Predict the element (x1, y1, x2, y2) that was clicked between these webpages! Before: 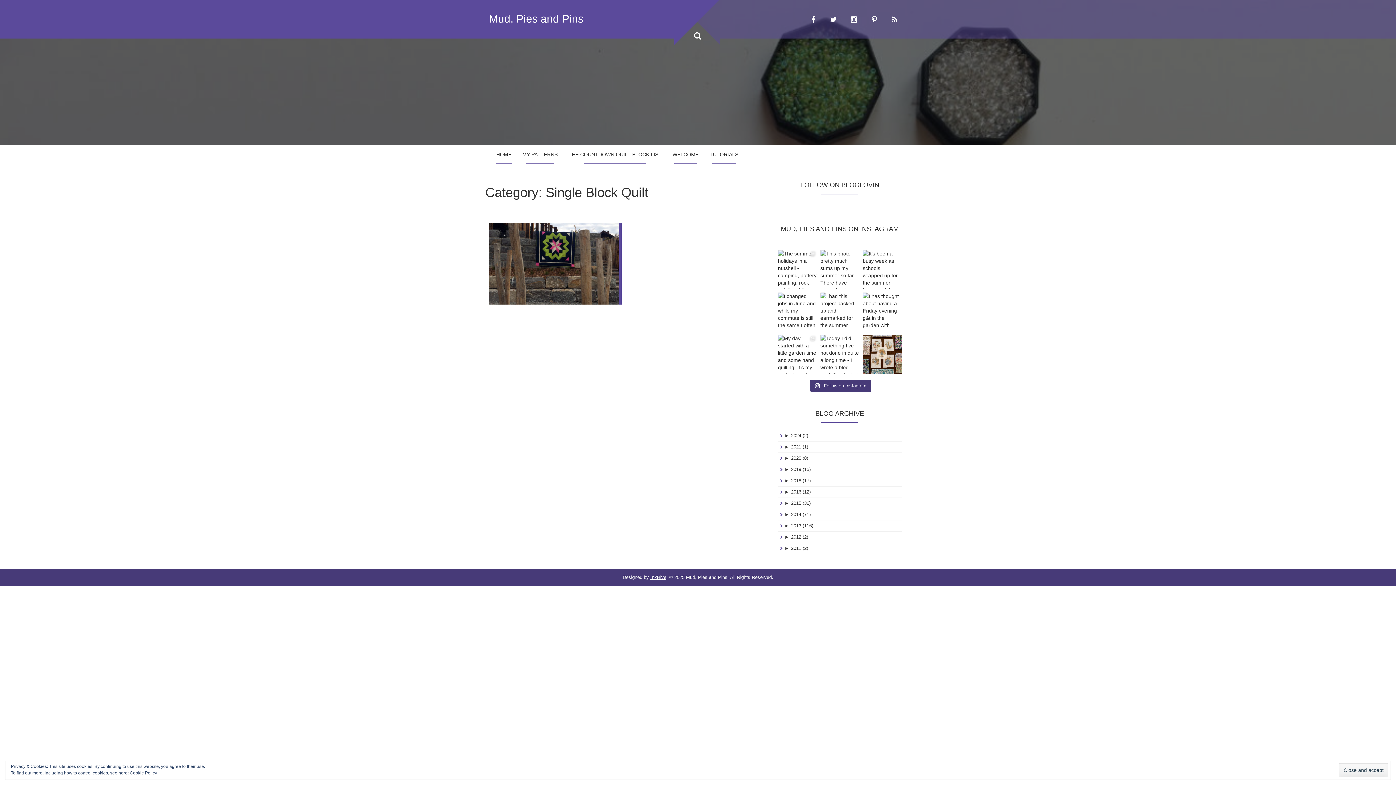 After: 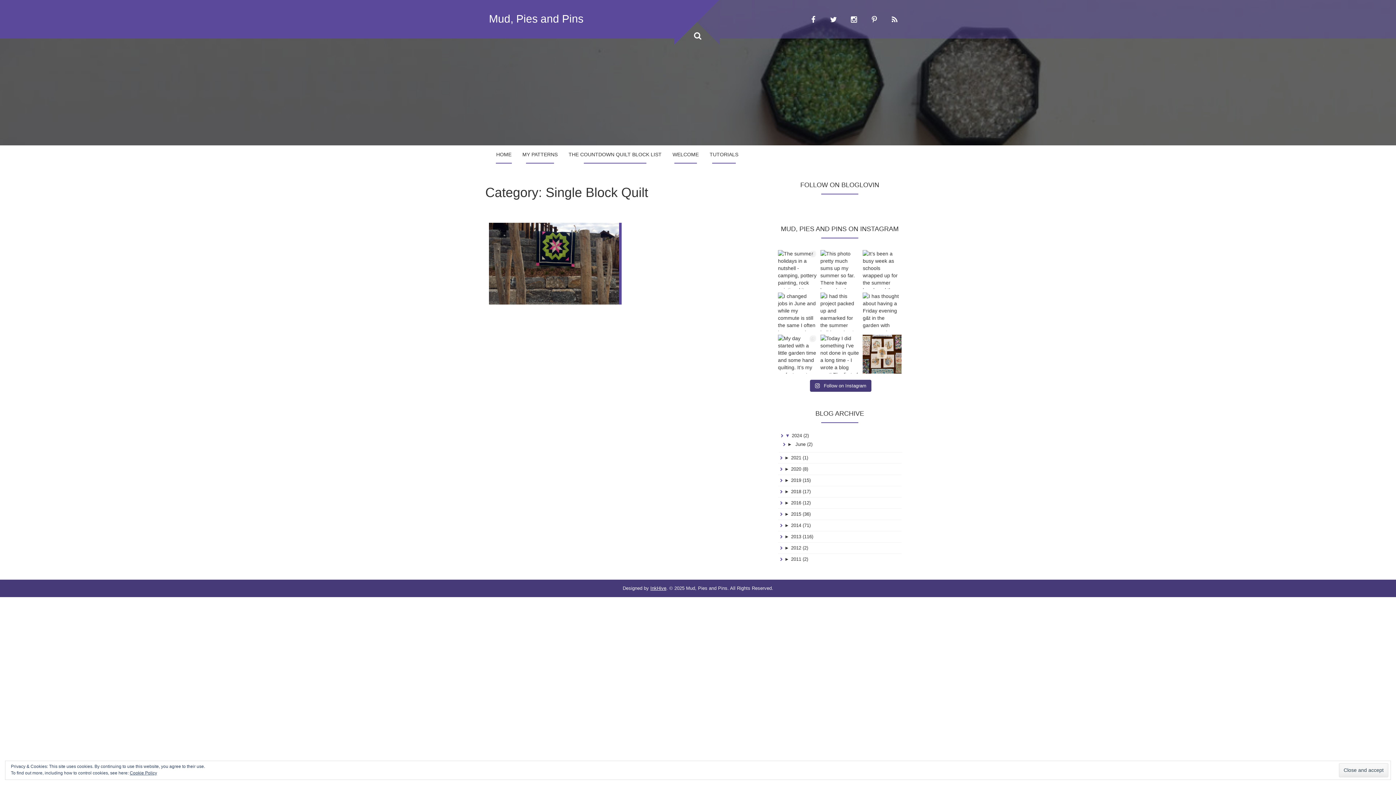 Action: bbox: (784, 433, 791, 438) label: ►